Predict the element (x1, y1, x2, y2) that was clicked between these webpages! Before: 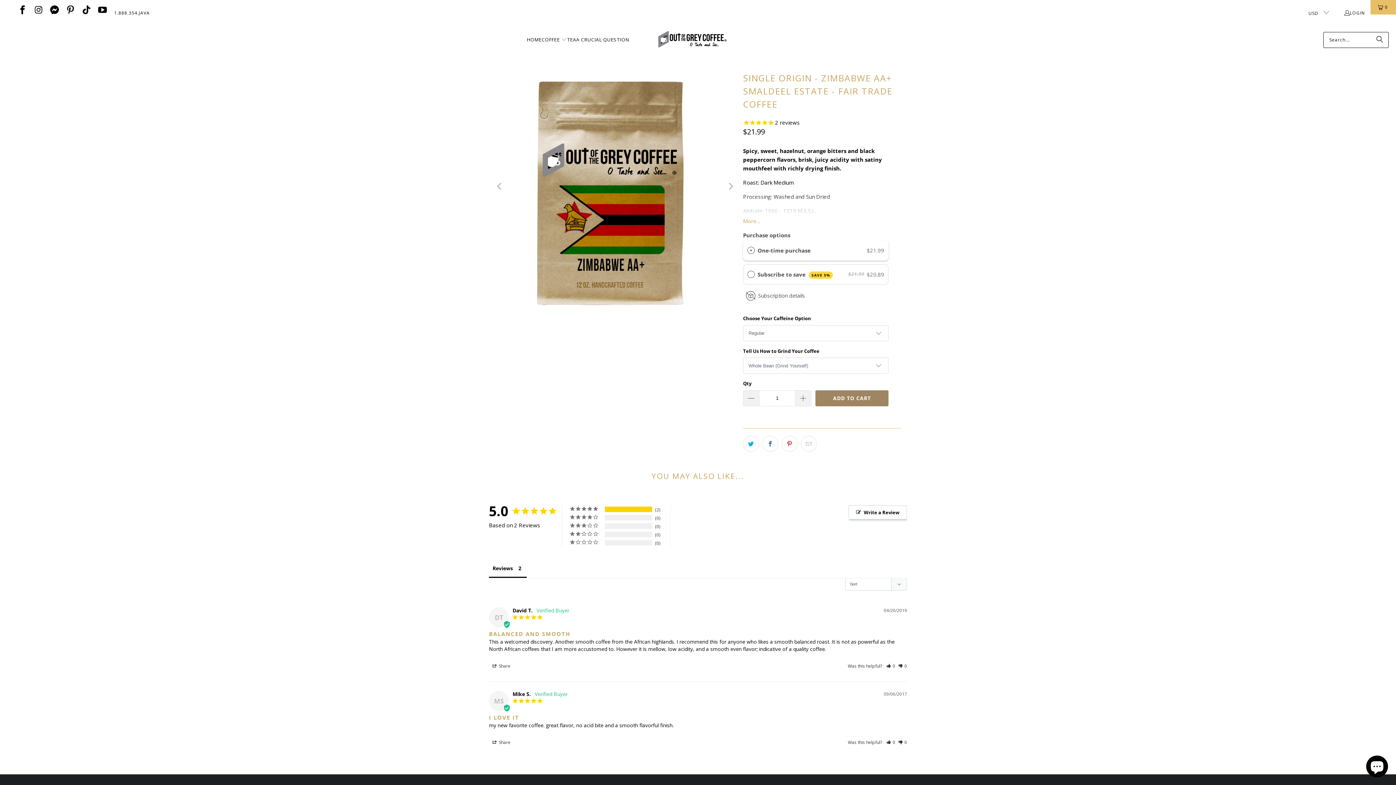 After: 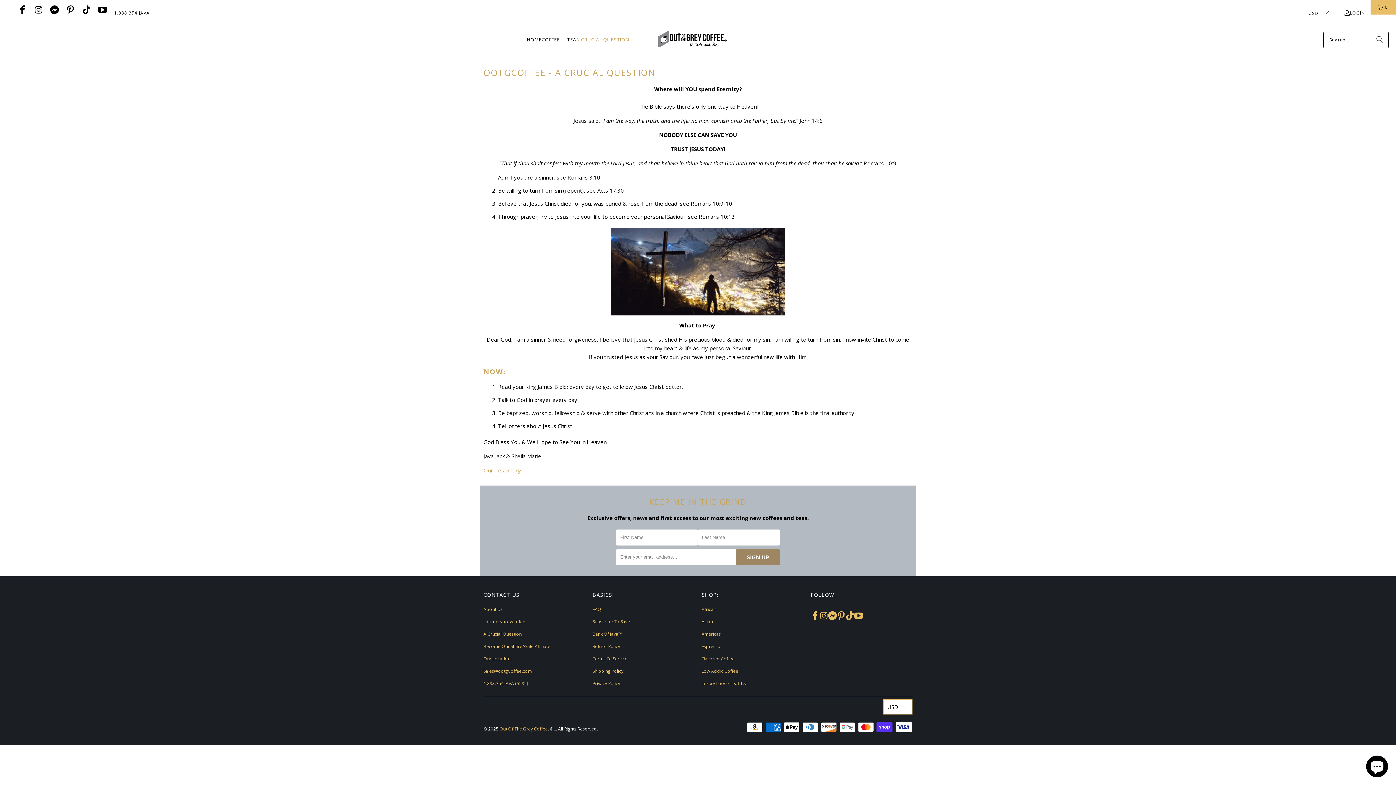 Action: label: A CRUCIAL QUESTION bbox: (576, 30, 629, 48)